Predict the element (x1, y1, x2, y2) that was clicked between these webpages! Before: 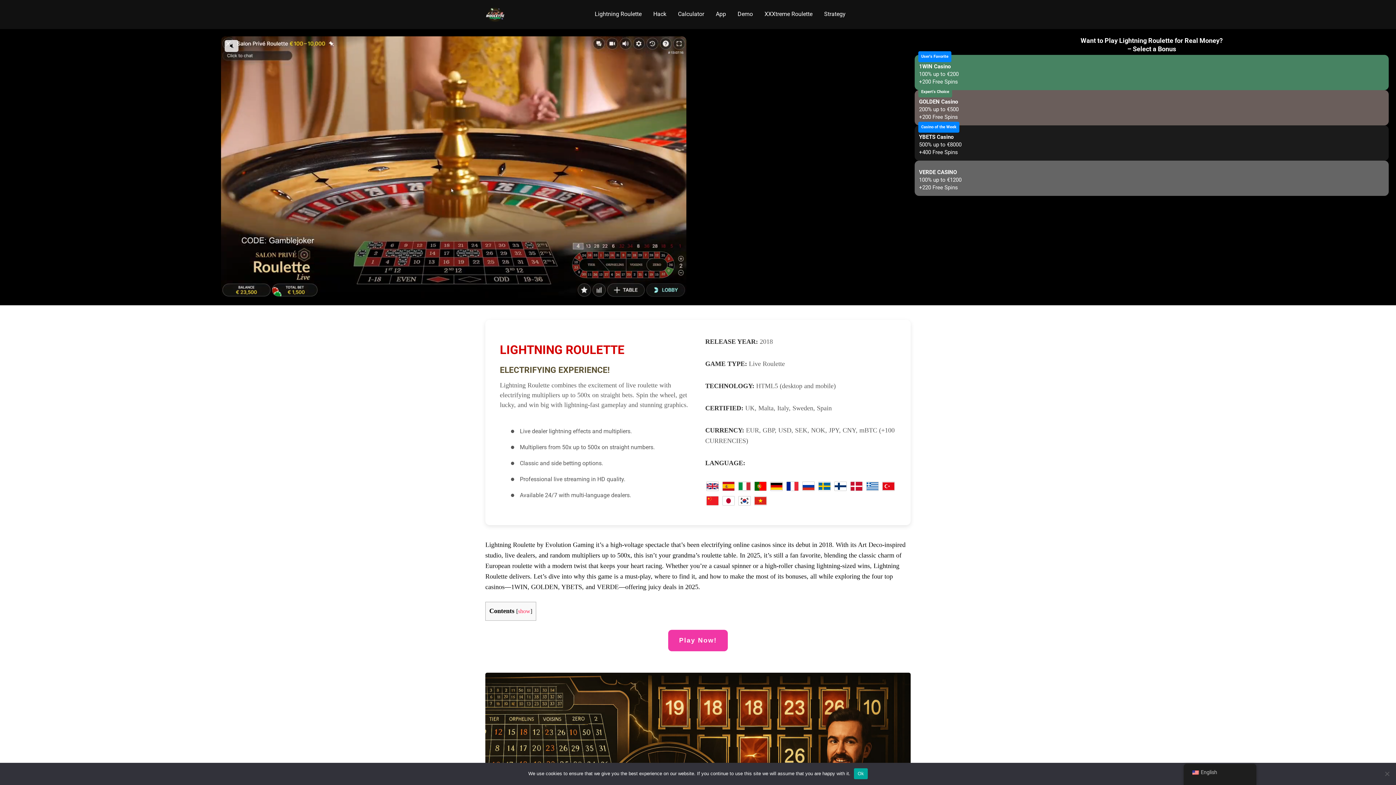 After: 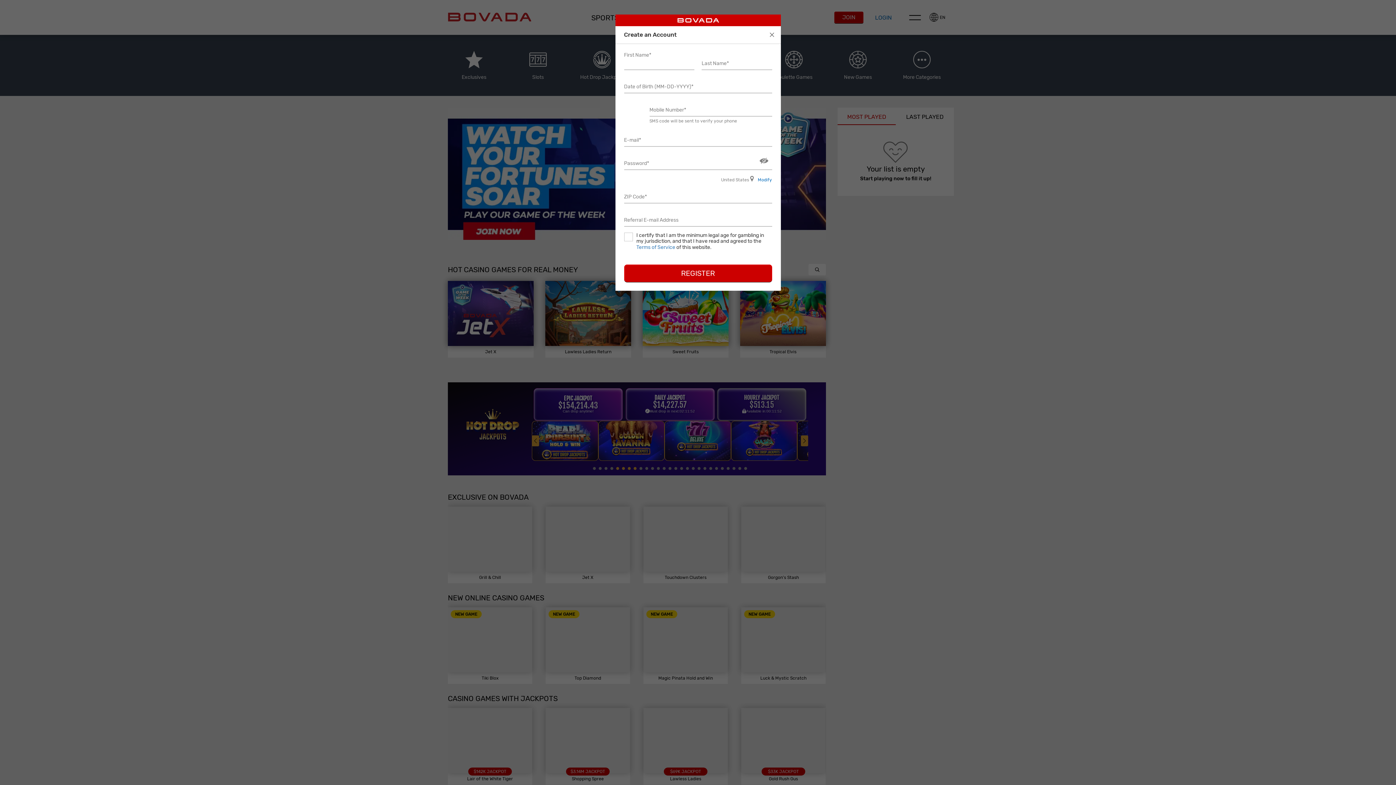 Action: label: Expert's Choice
GOLDEN Casino
200% up to €500
+200 Free Spins bbox: (914, 90, 1389, 125)